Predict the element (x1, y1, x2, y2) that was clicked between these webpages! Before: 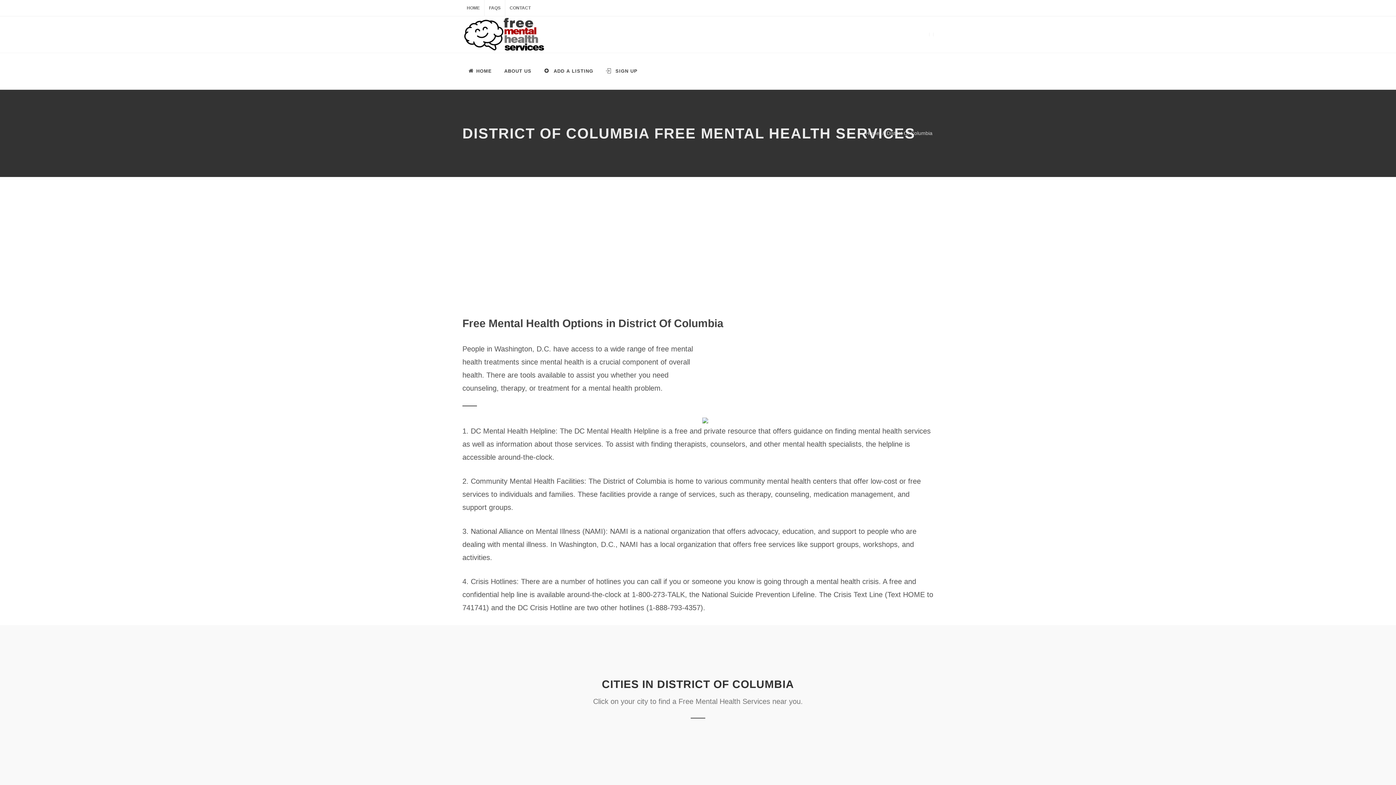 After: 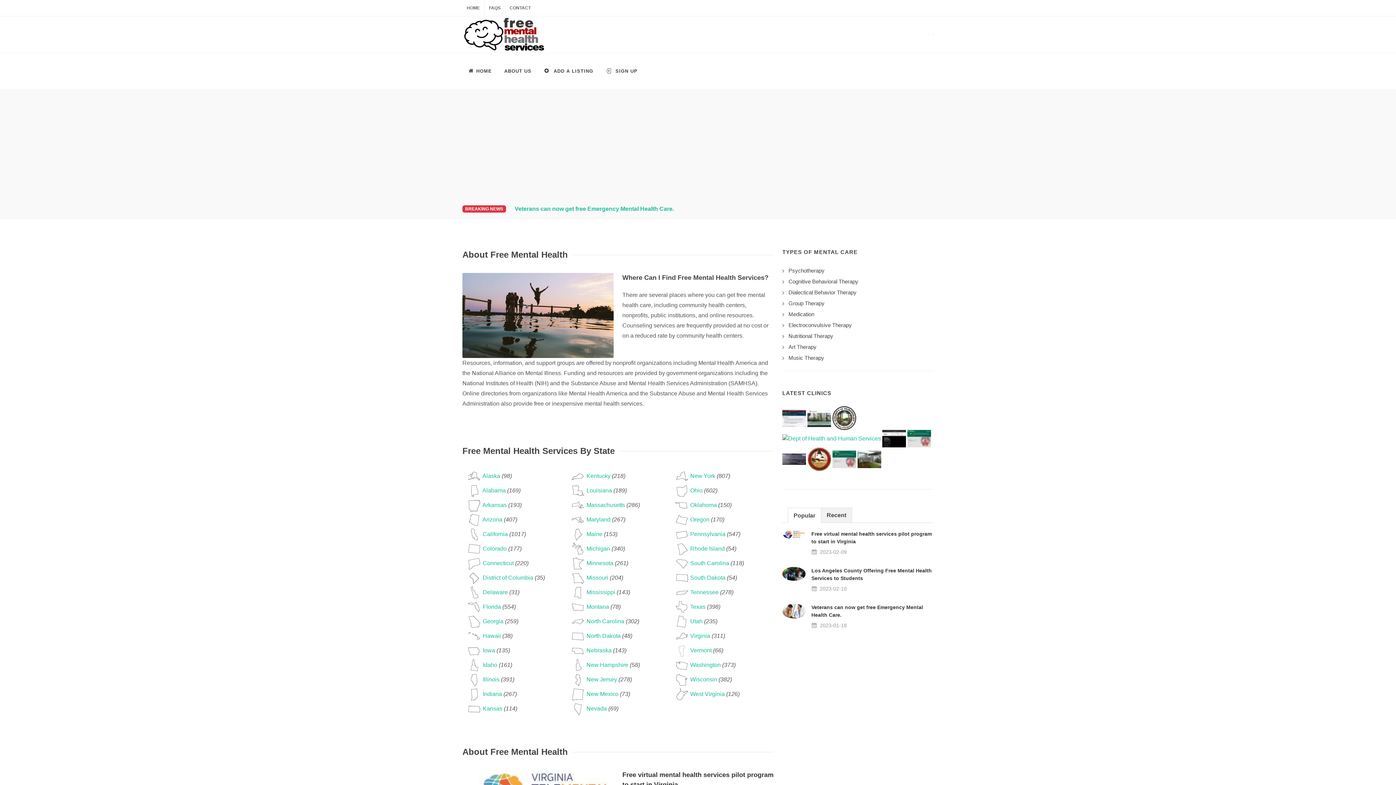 Action: bbox: (462, 0, 484, 16) label: HOME